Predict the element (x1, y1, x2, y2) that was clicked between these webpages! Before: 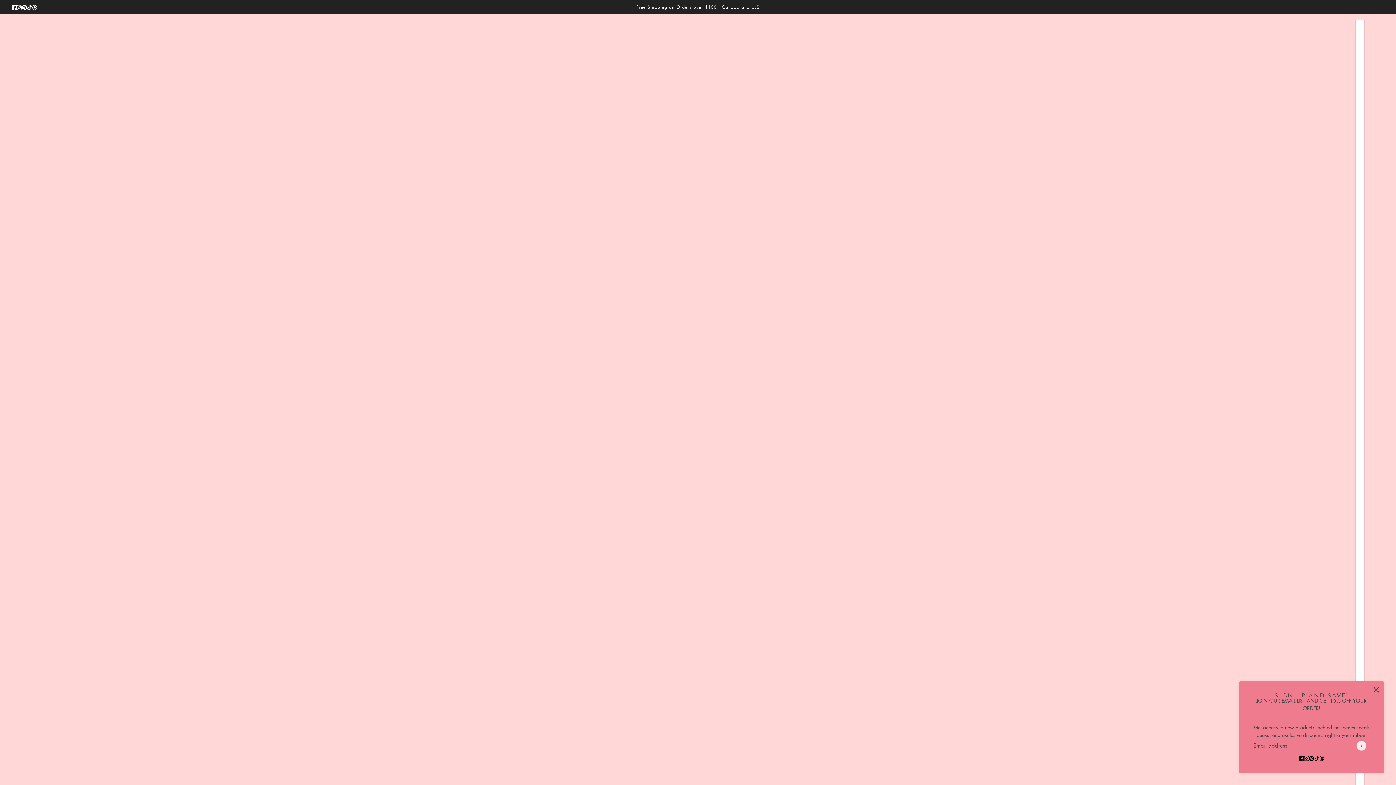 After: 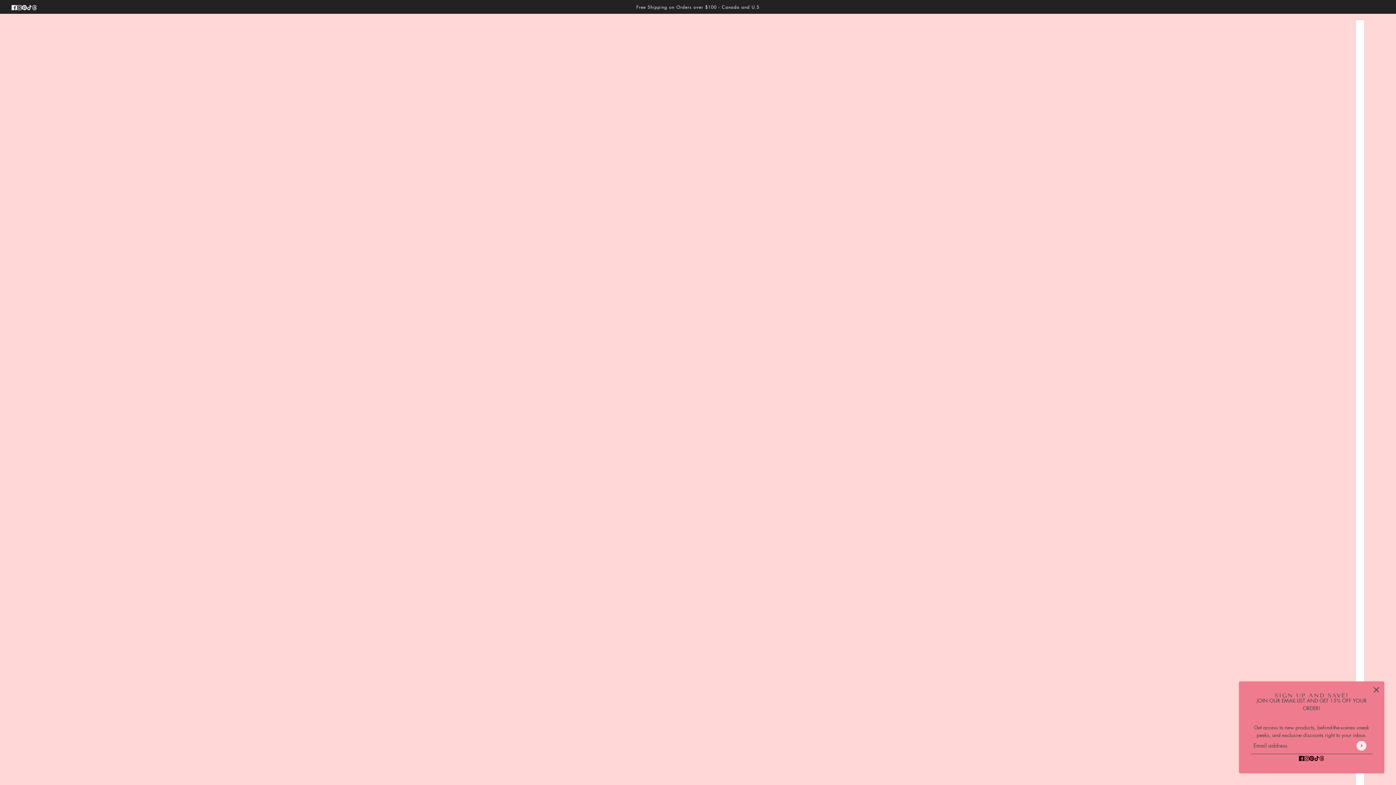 Action: label: facebook bbox: (1296, 751, 1307, 765)